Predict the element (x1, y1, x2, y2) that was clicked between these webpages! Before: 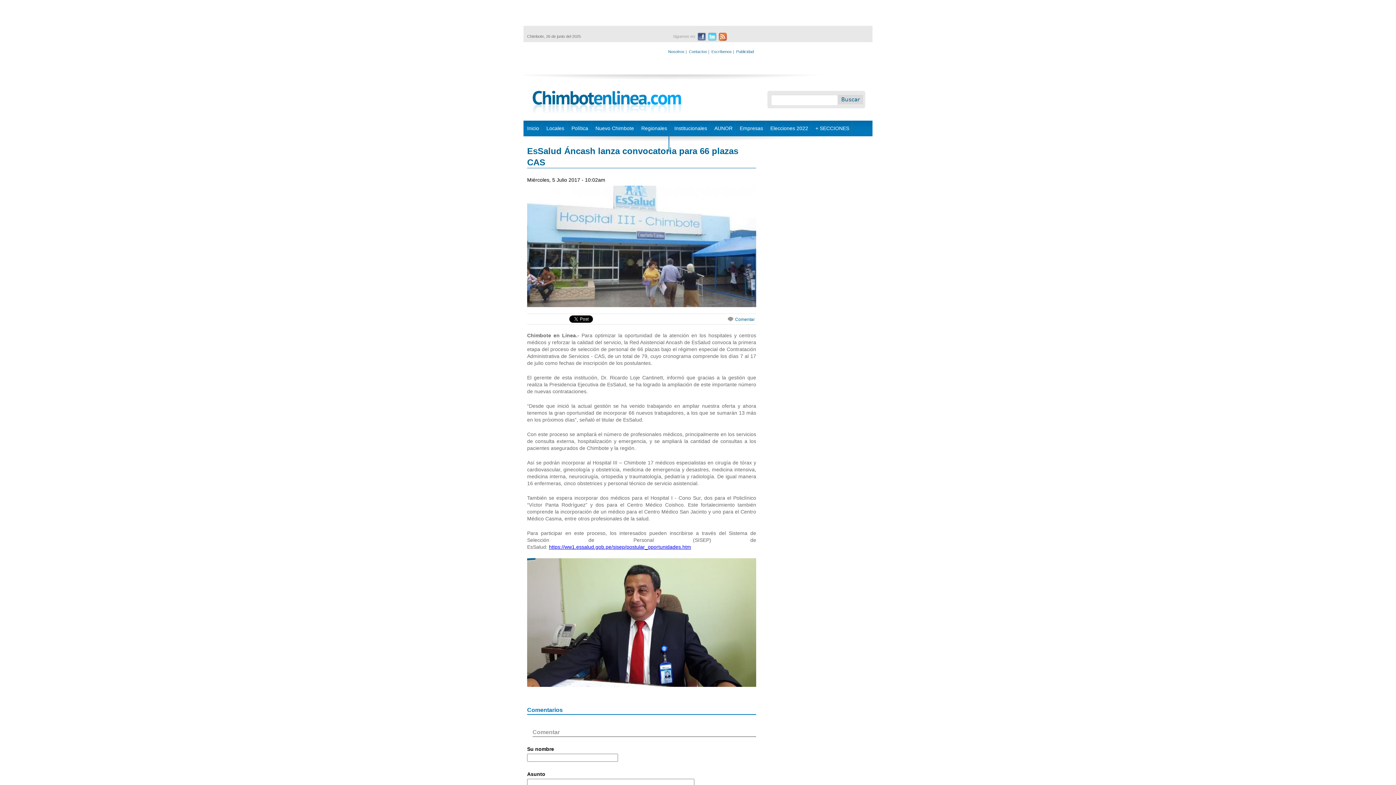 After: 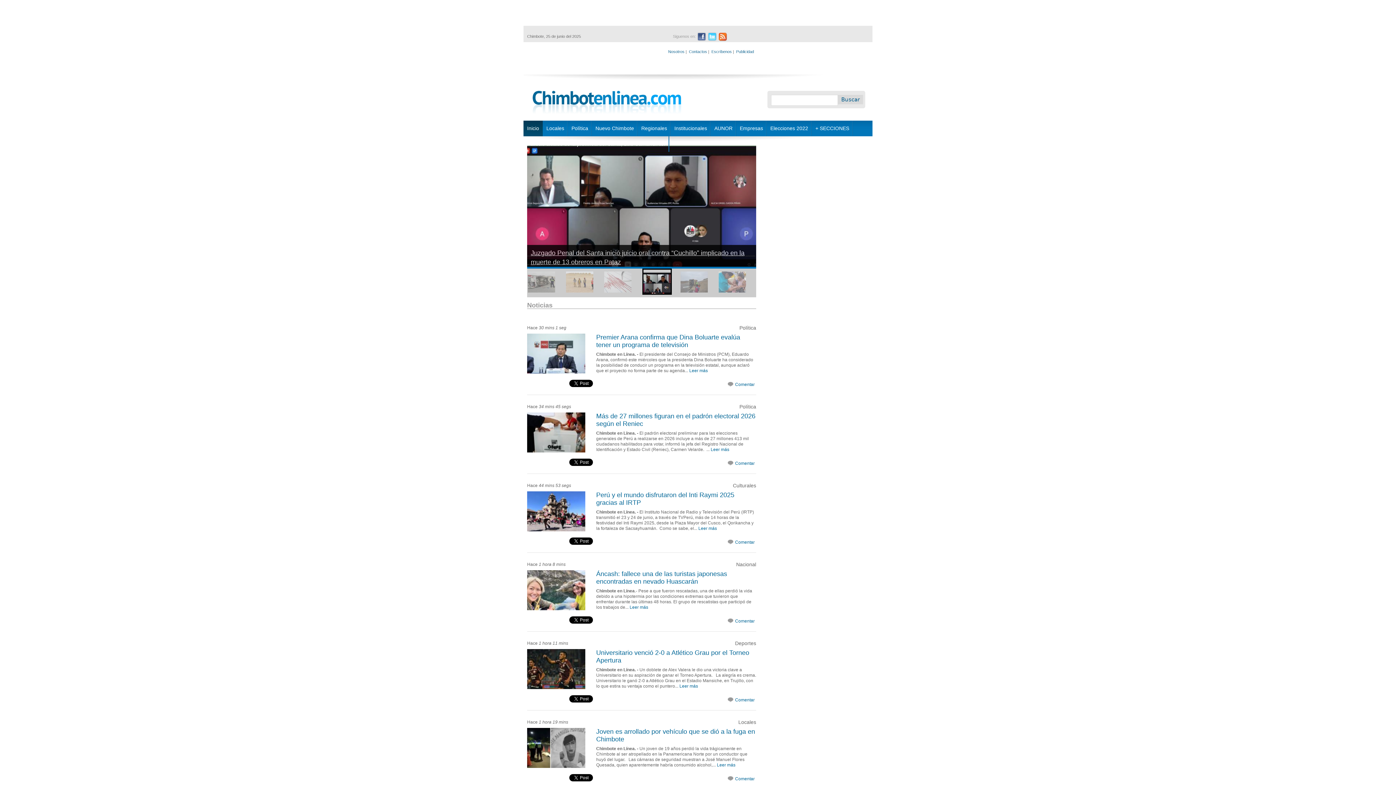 Action: label: + SECCIONES bbox: (812, 120, 853, 136)